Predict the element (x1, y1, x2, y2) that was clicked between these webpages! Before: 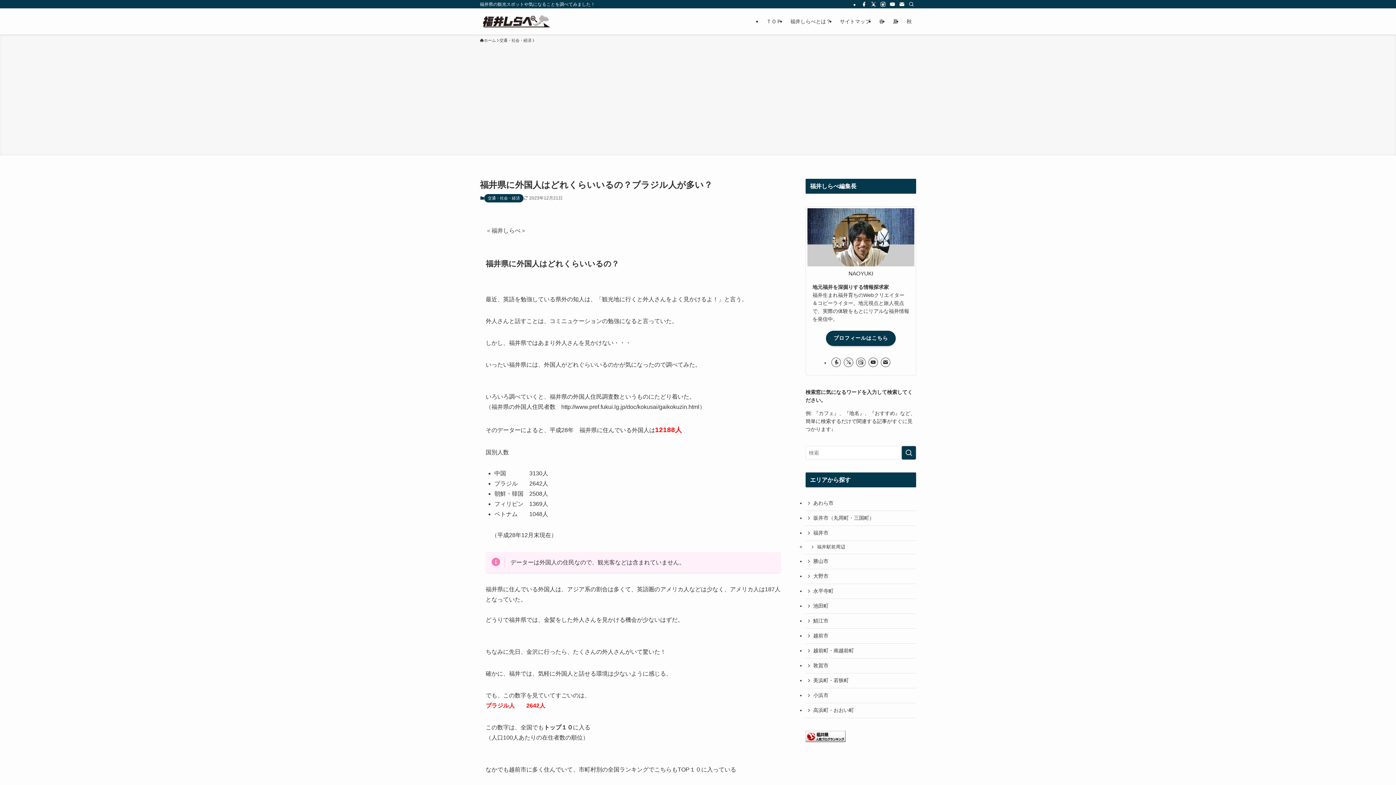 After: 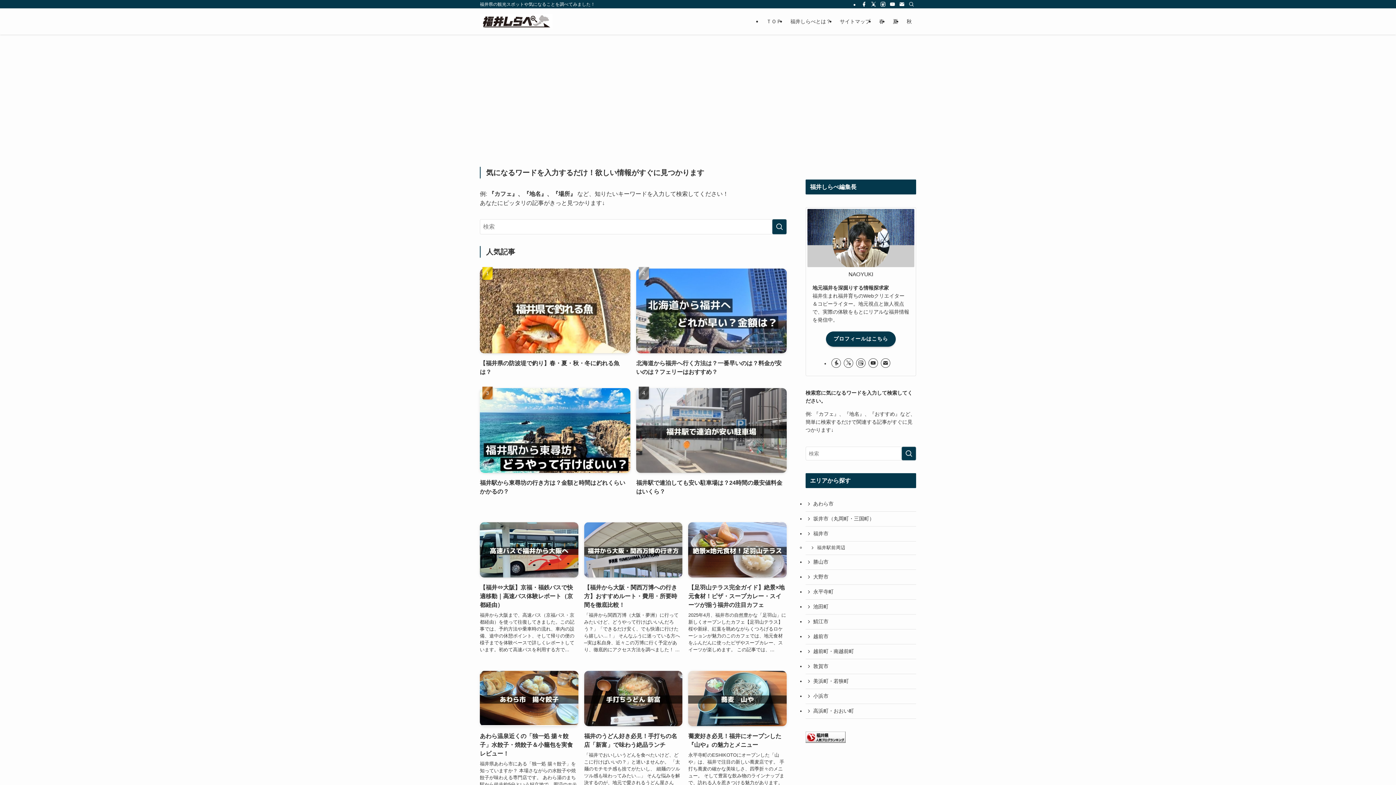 Action: bbox: (480, 14, 552, 28)